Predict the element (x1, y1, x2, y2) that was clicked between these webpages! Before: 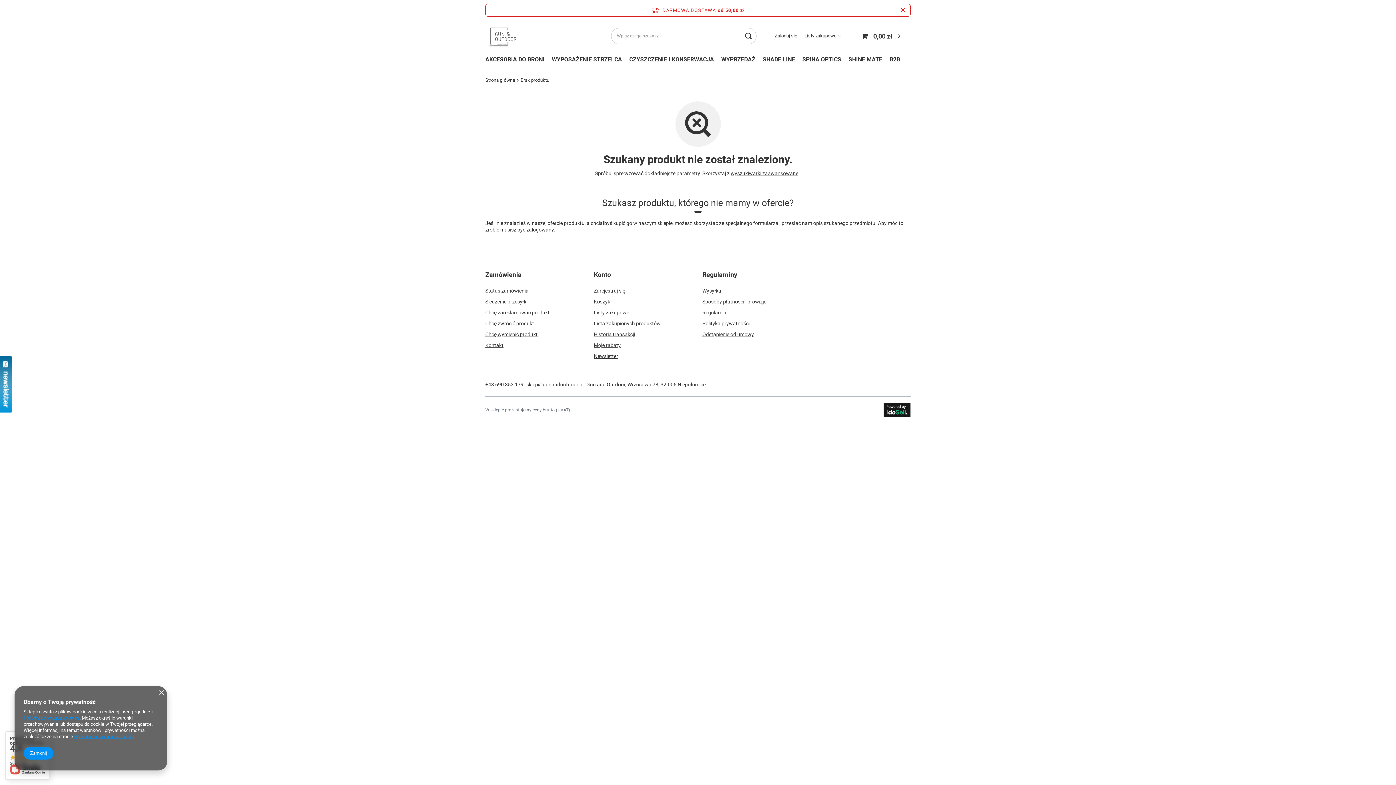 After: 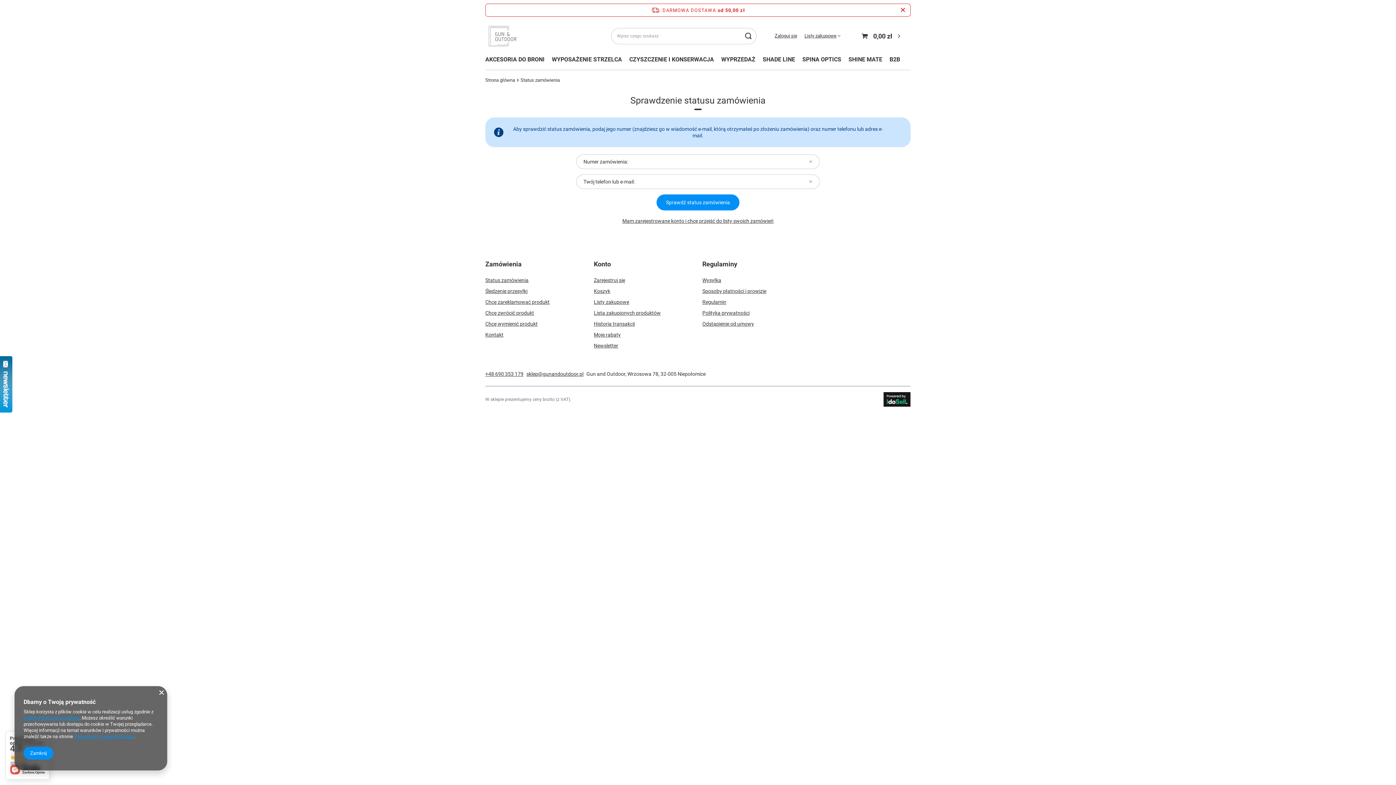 Action: label: Śledzenie przesyłki bbox: (485, 298, 576, 305)